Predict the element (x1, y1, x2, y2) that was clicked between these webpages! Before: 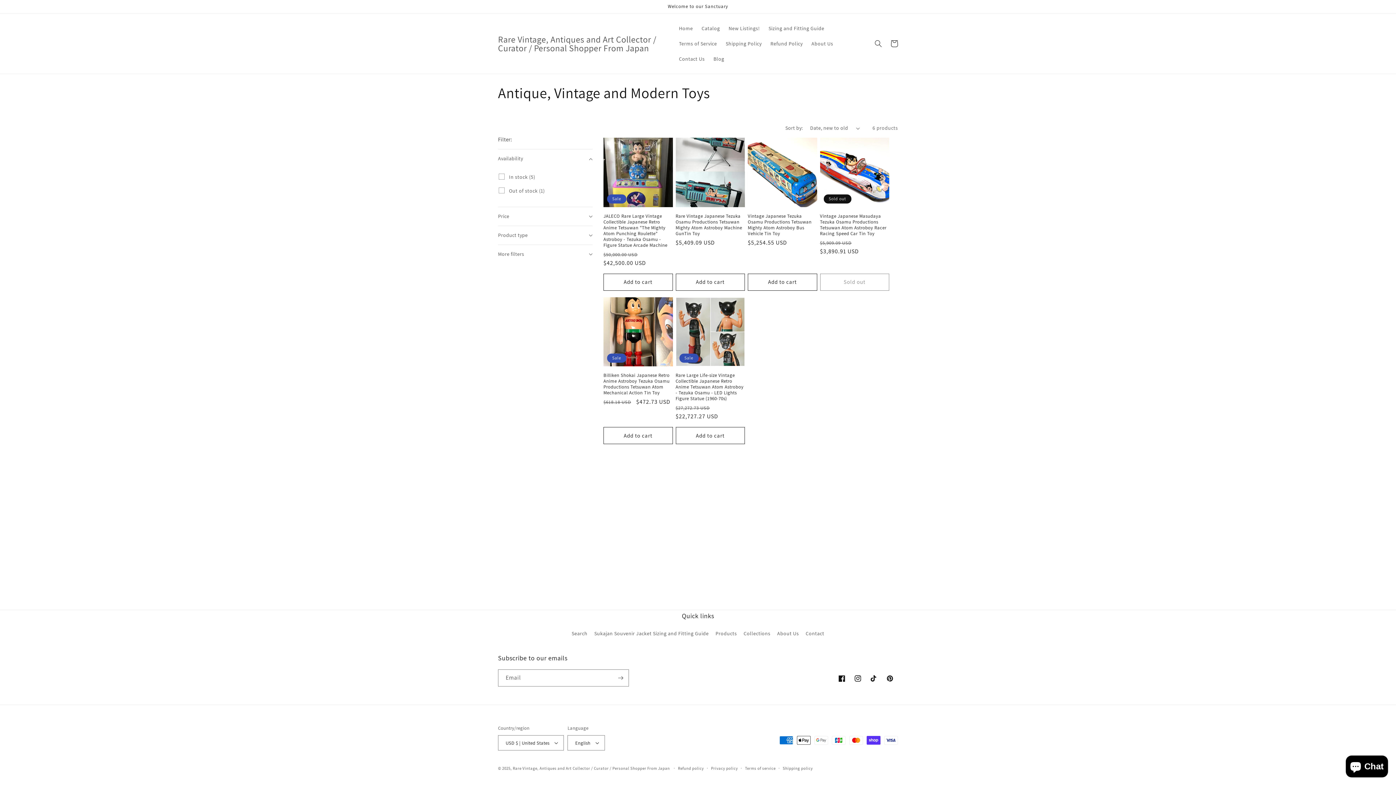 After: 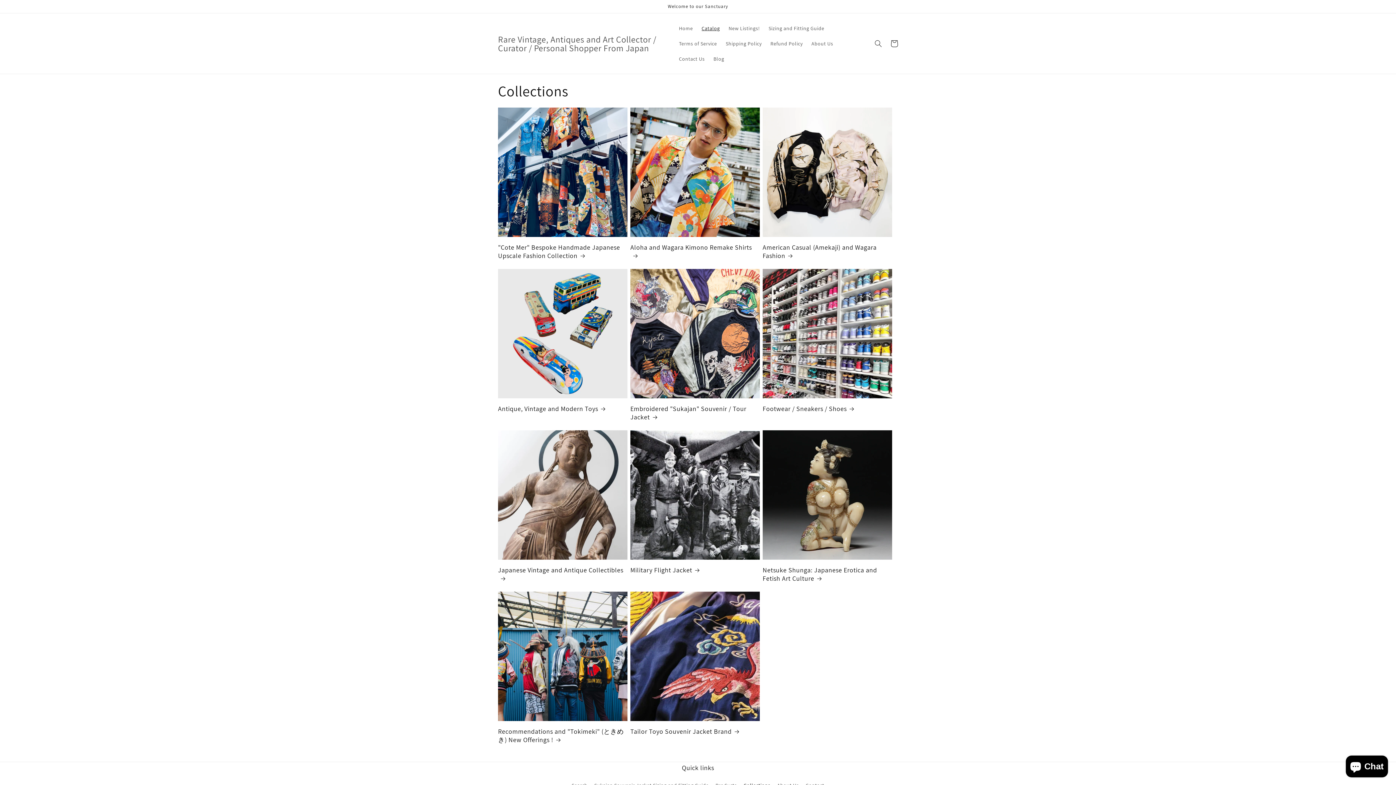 Action: bbox: (743, 627, 770, 640) label: Collections